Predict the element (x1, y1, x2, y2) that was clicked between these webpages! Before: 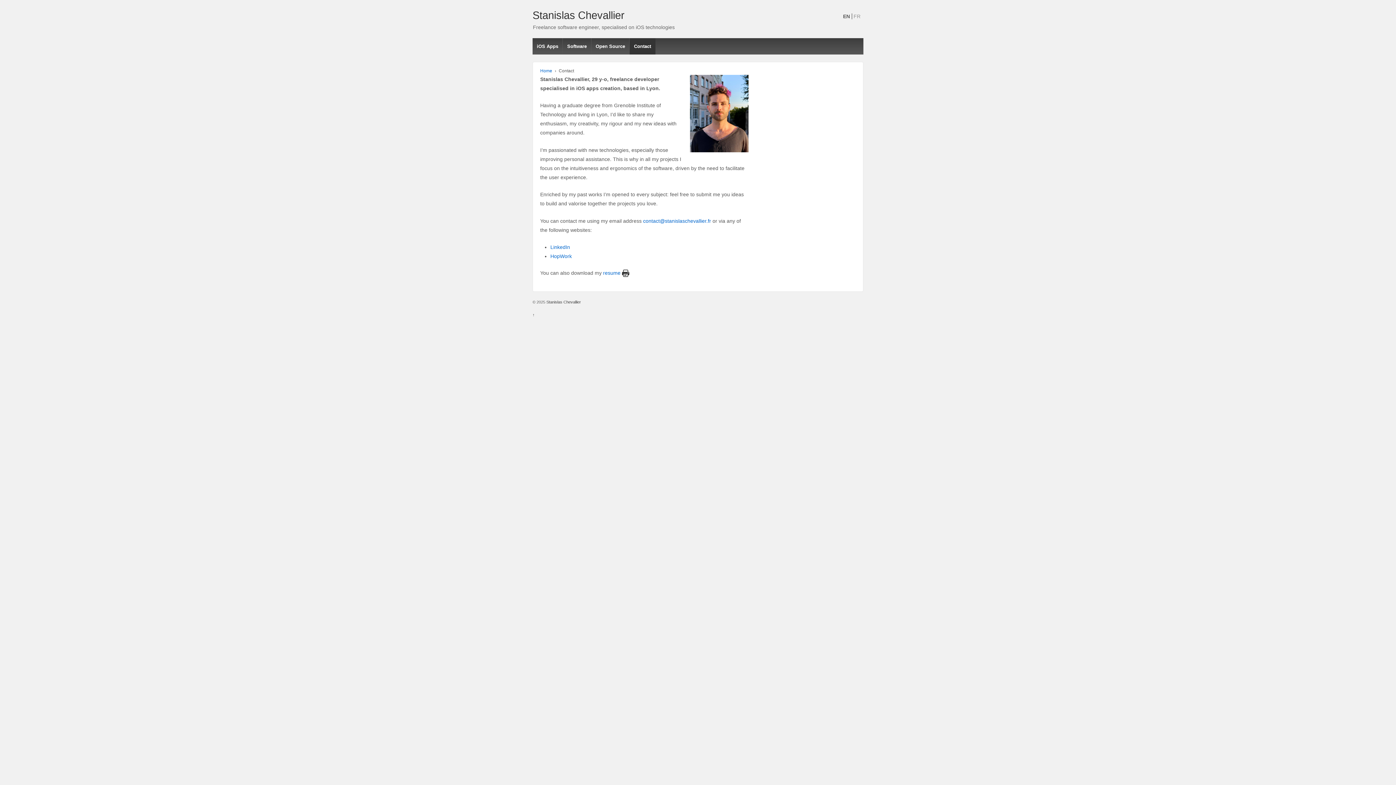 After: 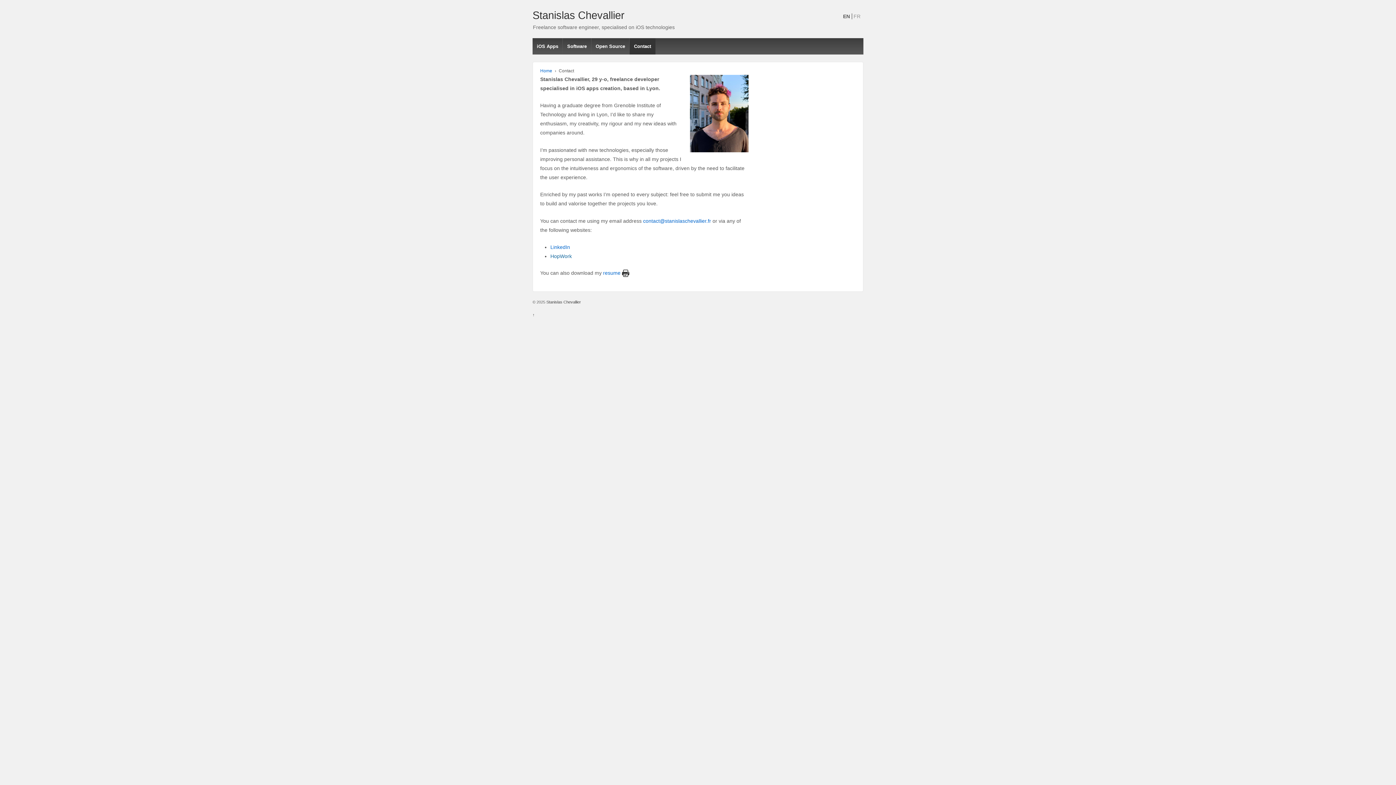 Action: label: HopWork bbox: (550, 253, 572, 259)